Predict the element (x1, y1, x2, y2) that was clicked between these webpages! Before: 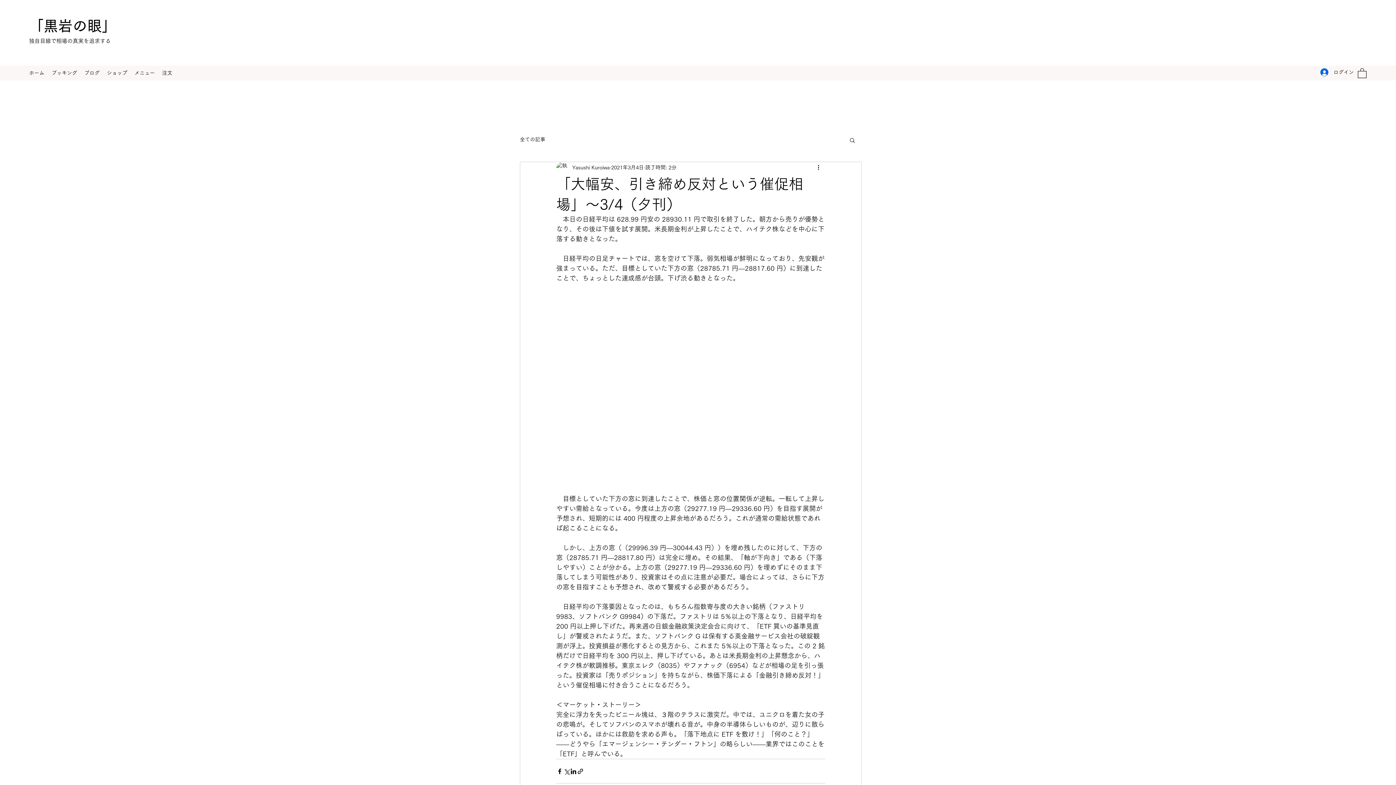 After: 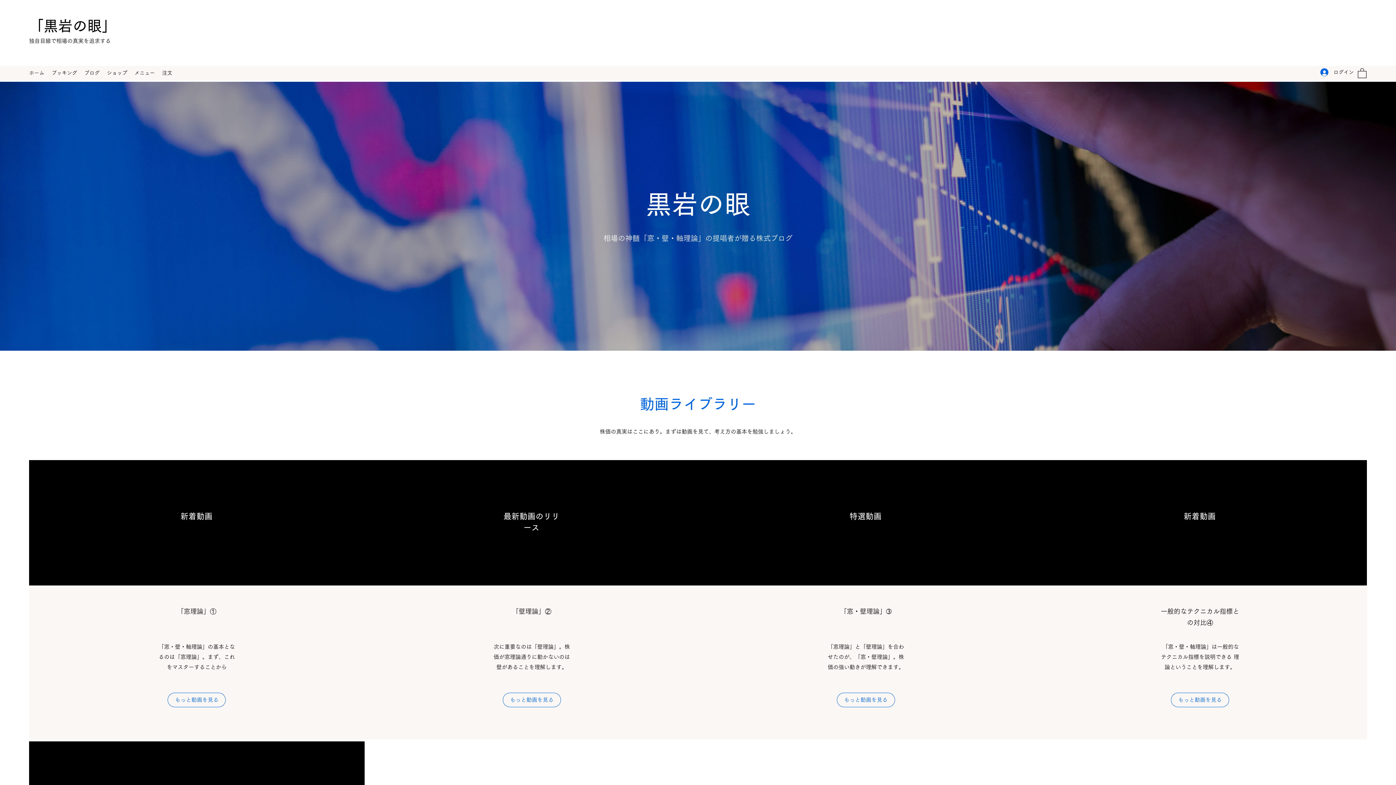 Action: bbox: (25, 67, 48, 78) label: ホーム